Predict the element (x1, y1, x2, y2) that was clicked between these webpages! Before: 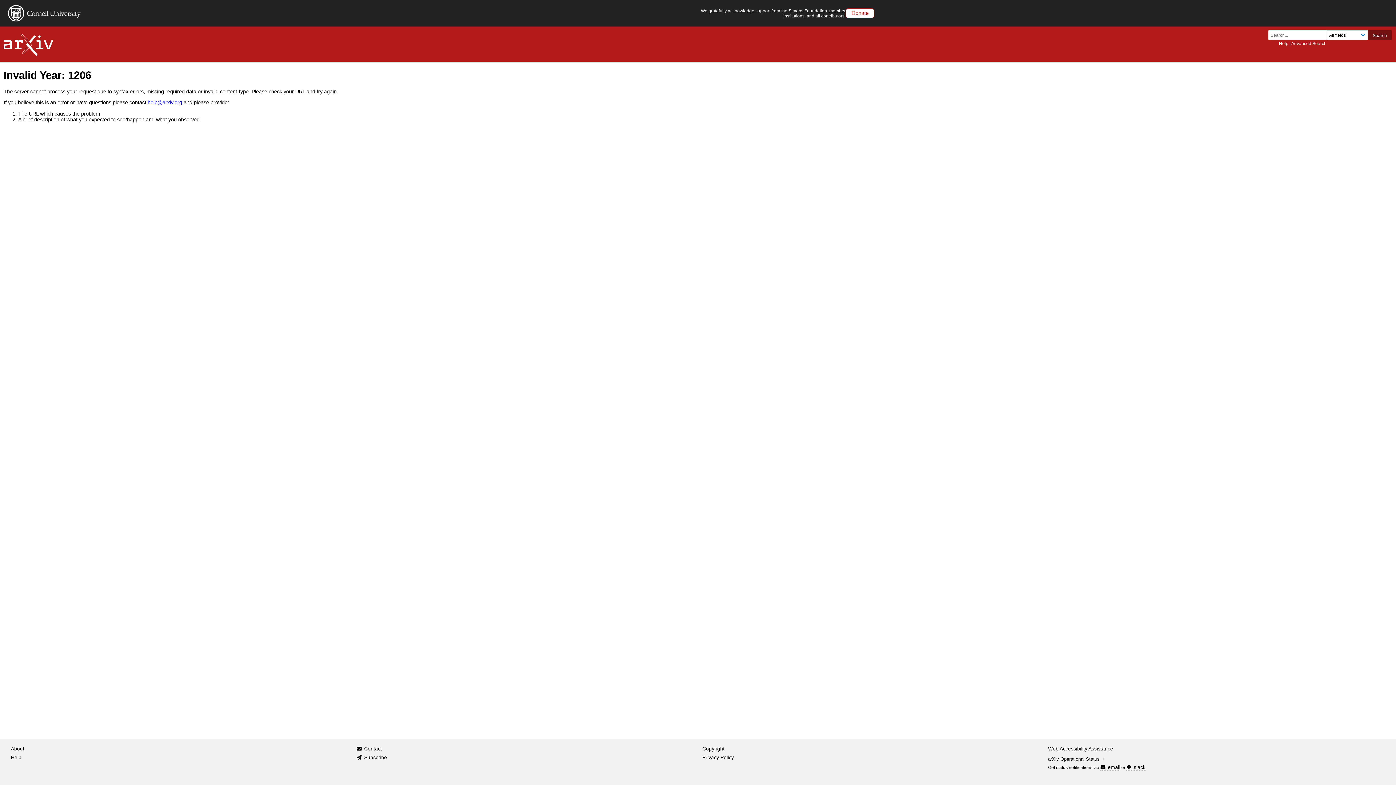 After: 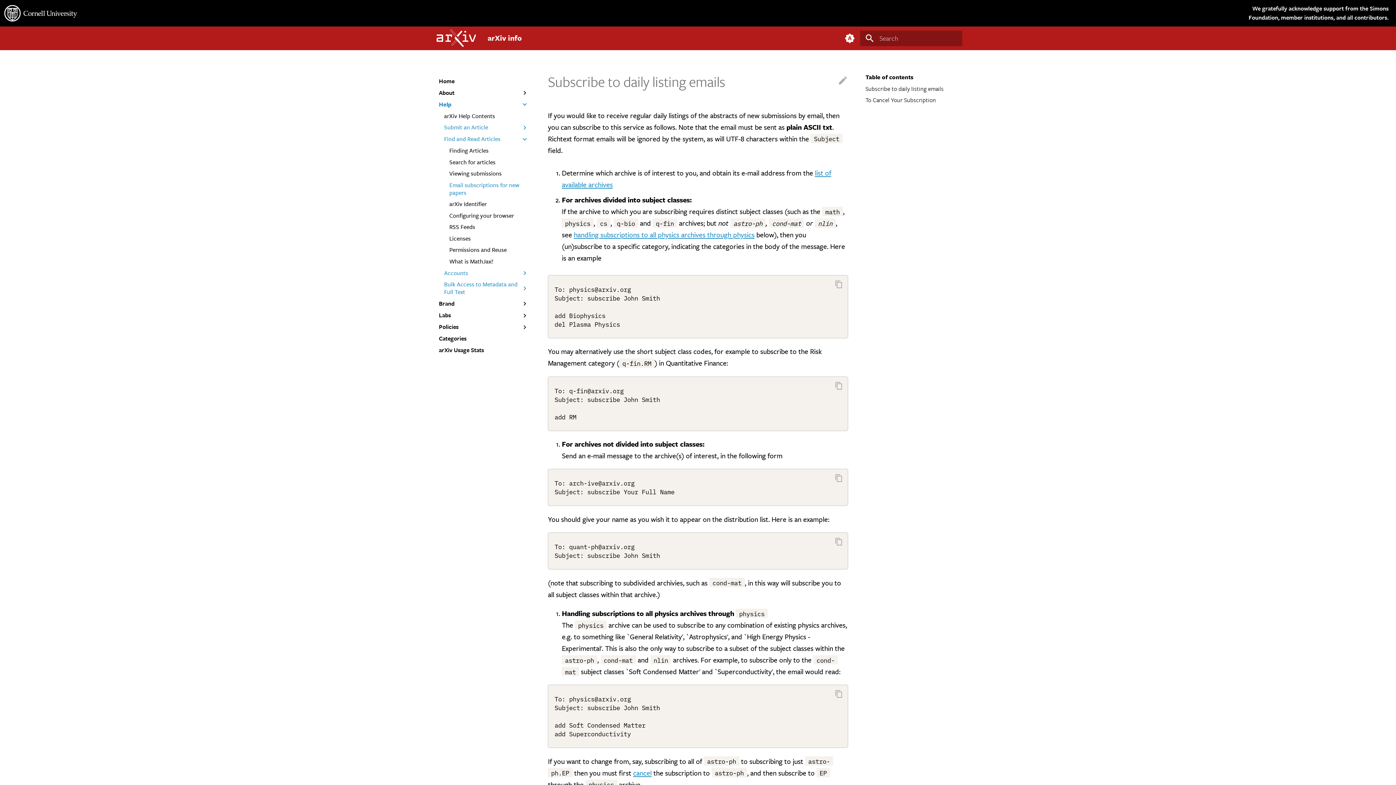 Action: bbox: (364, 753, 387, 762) label: Subscribe